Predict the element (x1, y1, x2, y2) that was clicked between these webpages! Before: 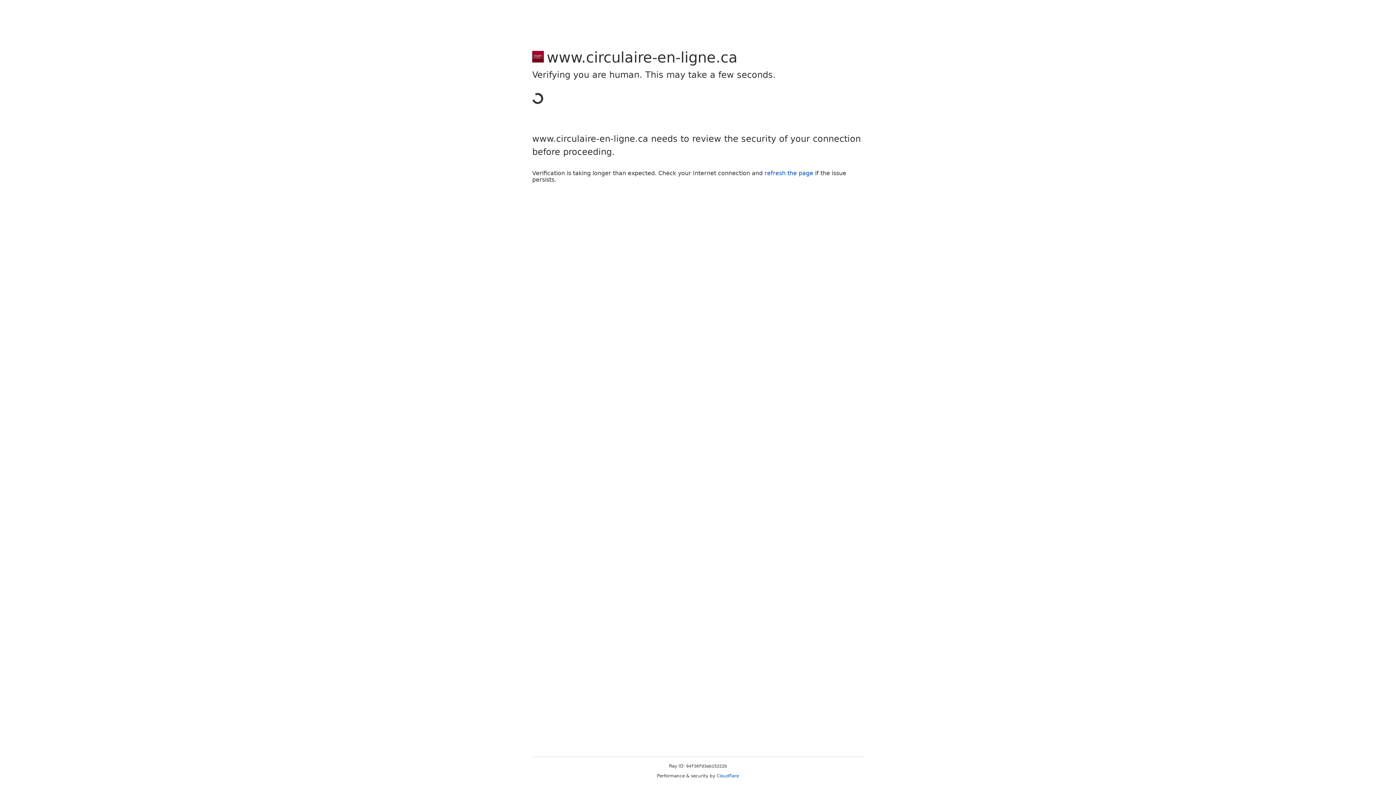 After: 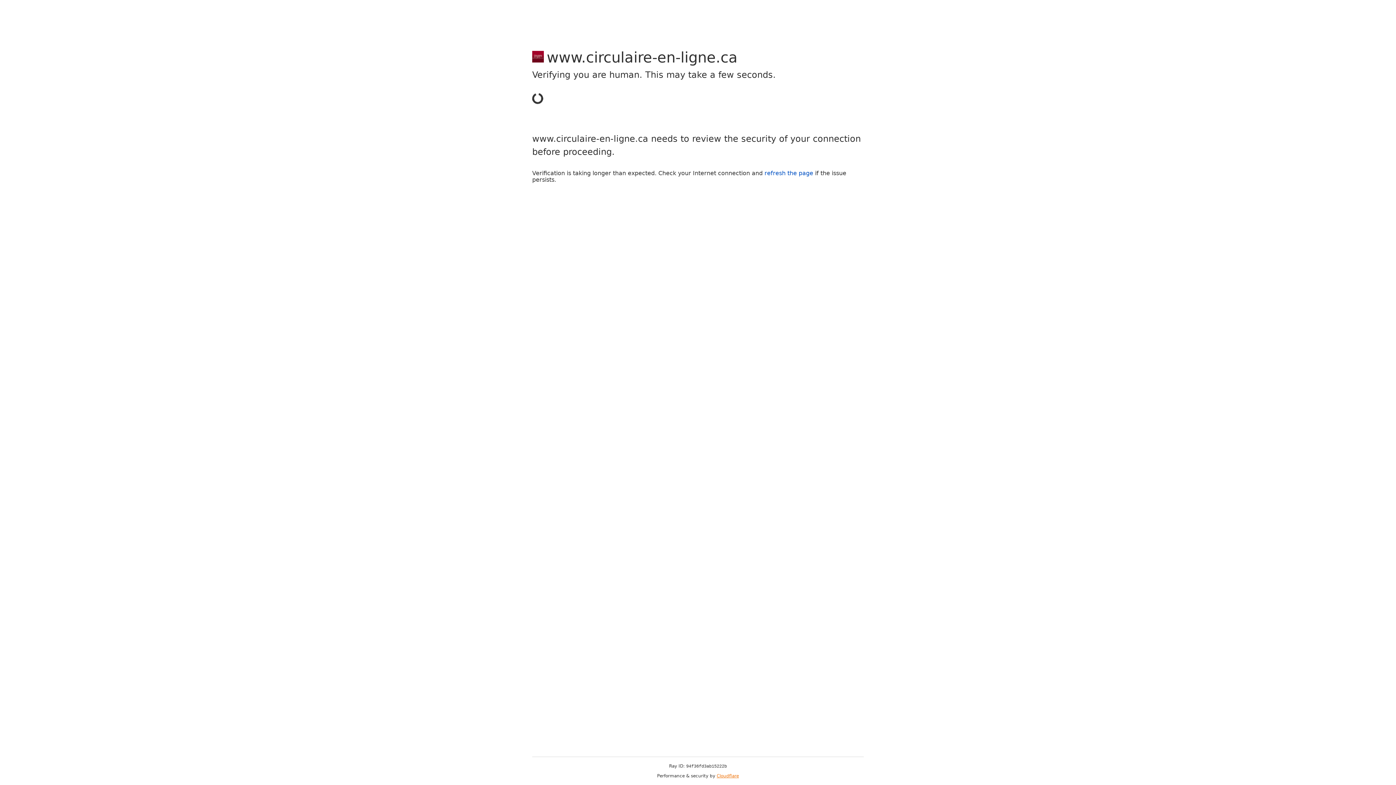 Action: label: Cloudflare bbox: (716, 773, 739, 778)